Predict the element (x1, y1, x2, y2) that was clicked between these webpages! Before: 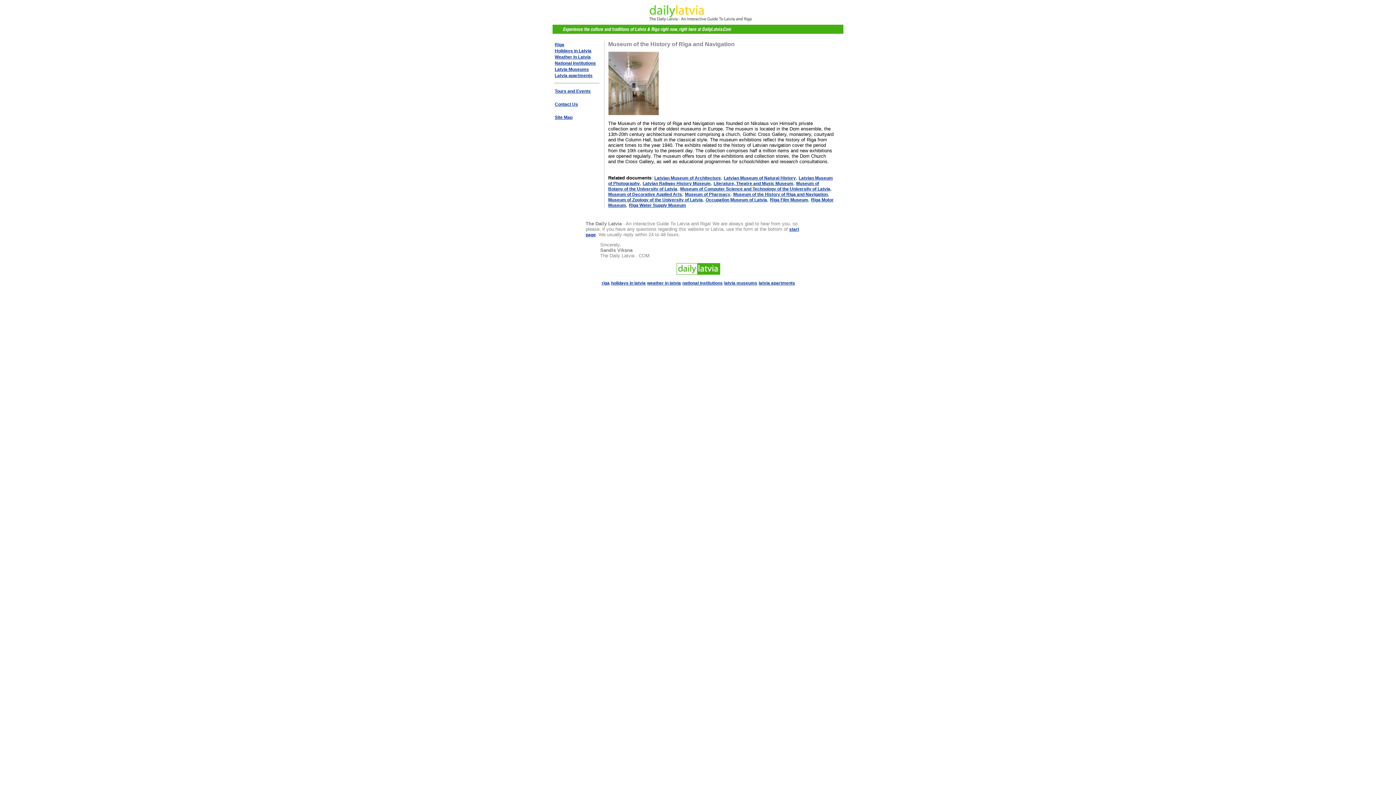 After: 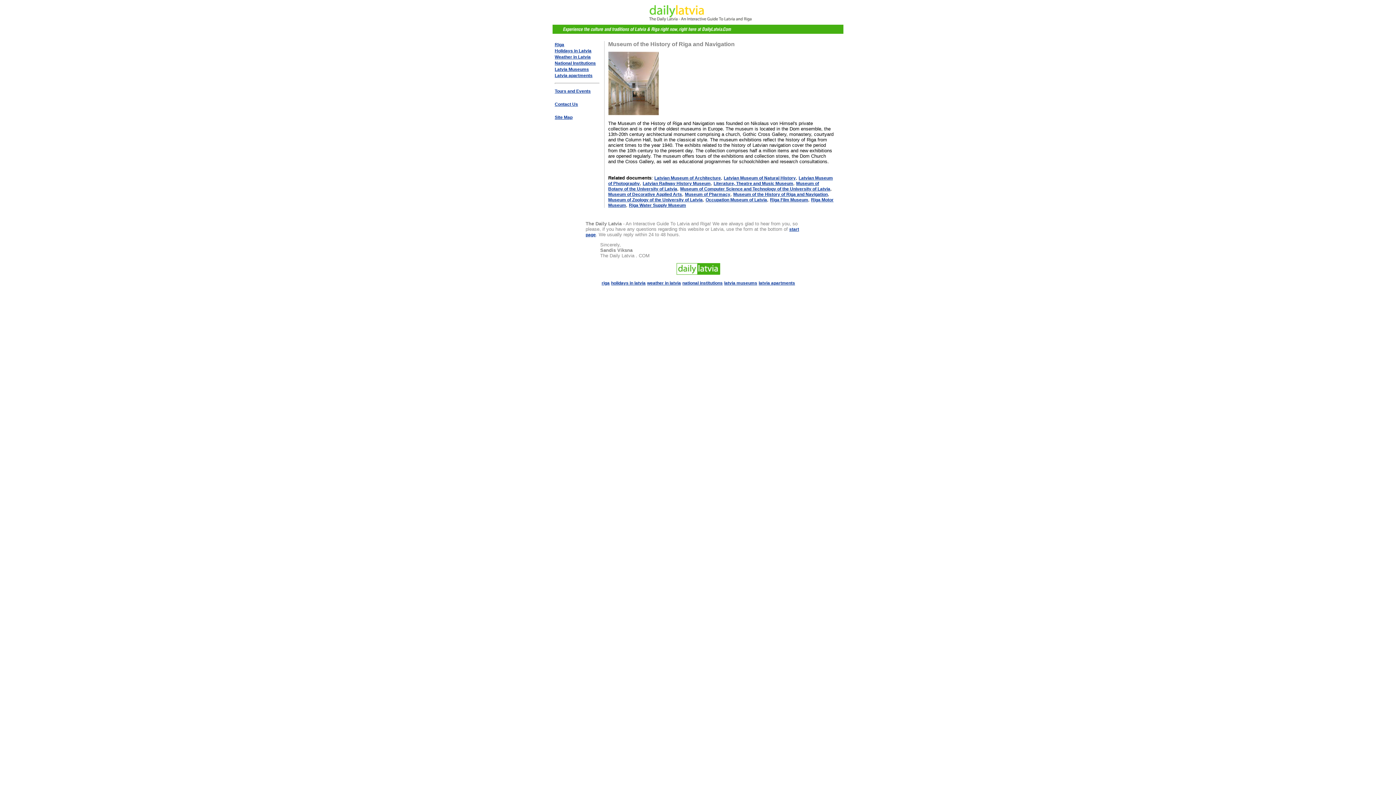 Action: label: Museum of the History of Riga and Navigation bbox: (733, 191, 828, 196)